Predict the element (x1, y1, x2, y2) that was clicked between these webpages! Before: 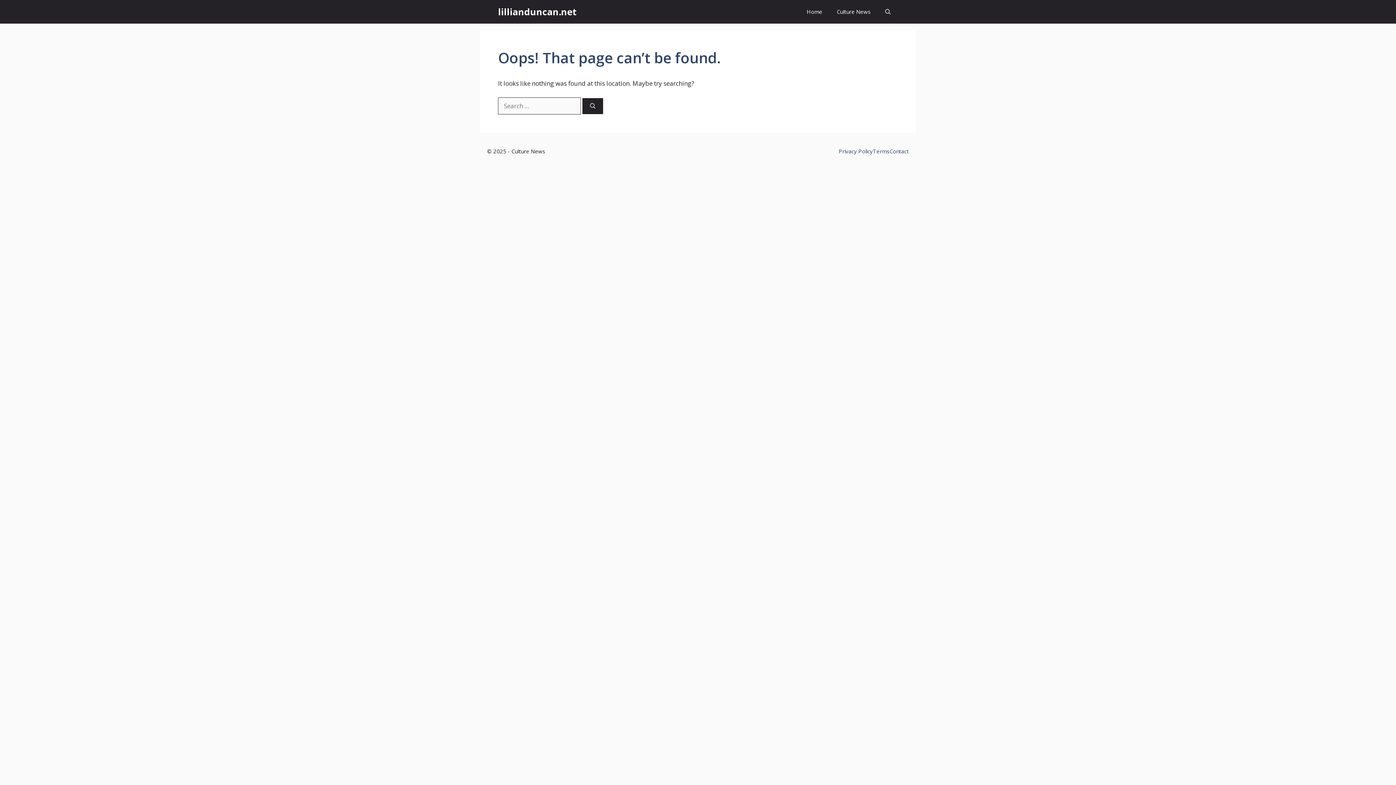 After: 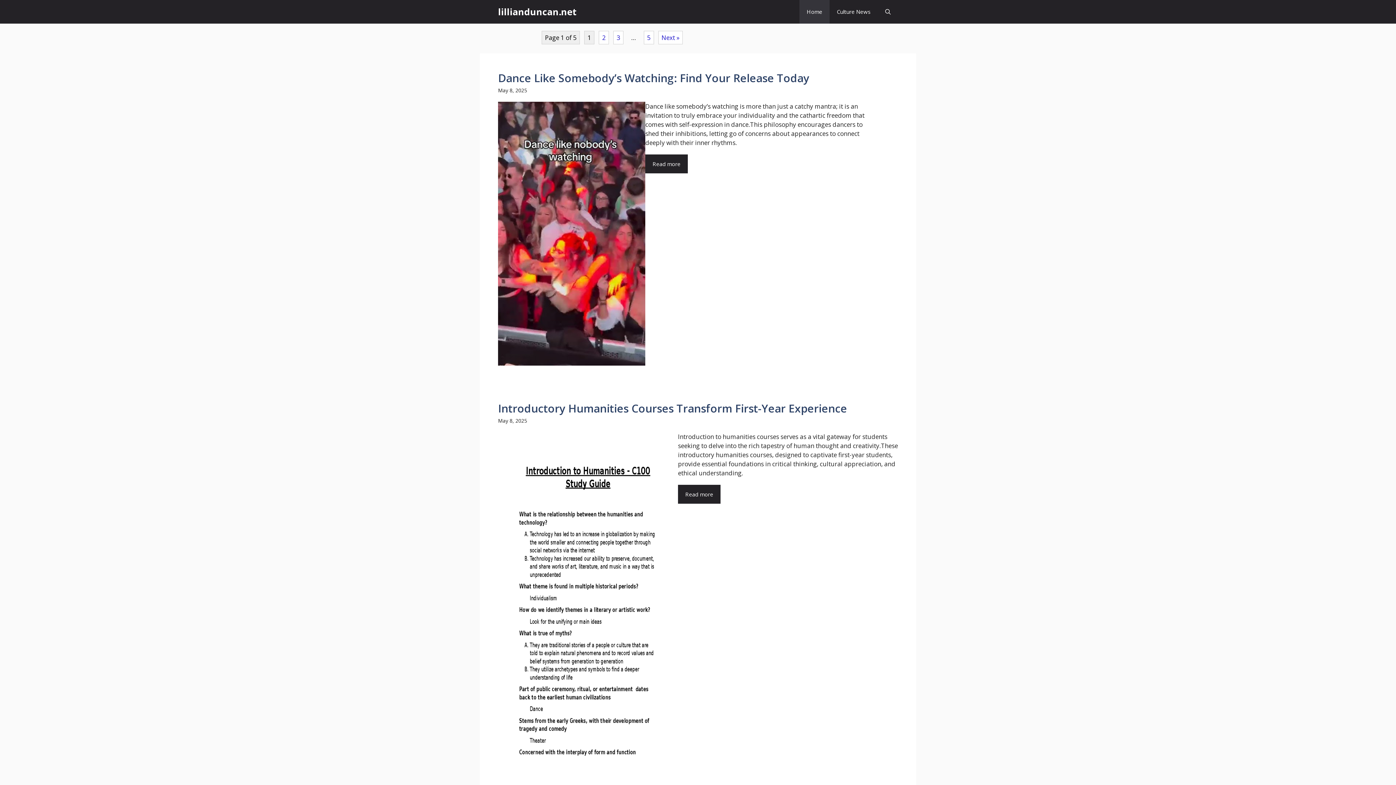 Action: bbox: (799, 0, 829, 23) label: Home